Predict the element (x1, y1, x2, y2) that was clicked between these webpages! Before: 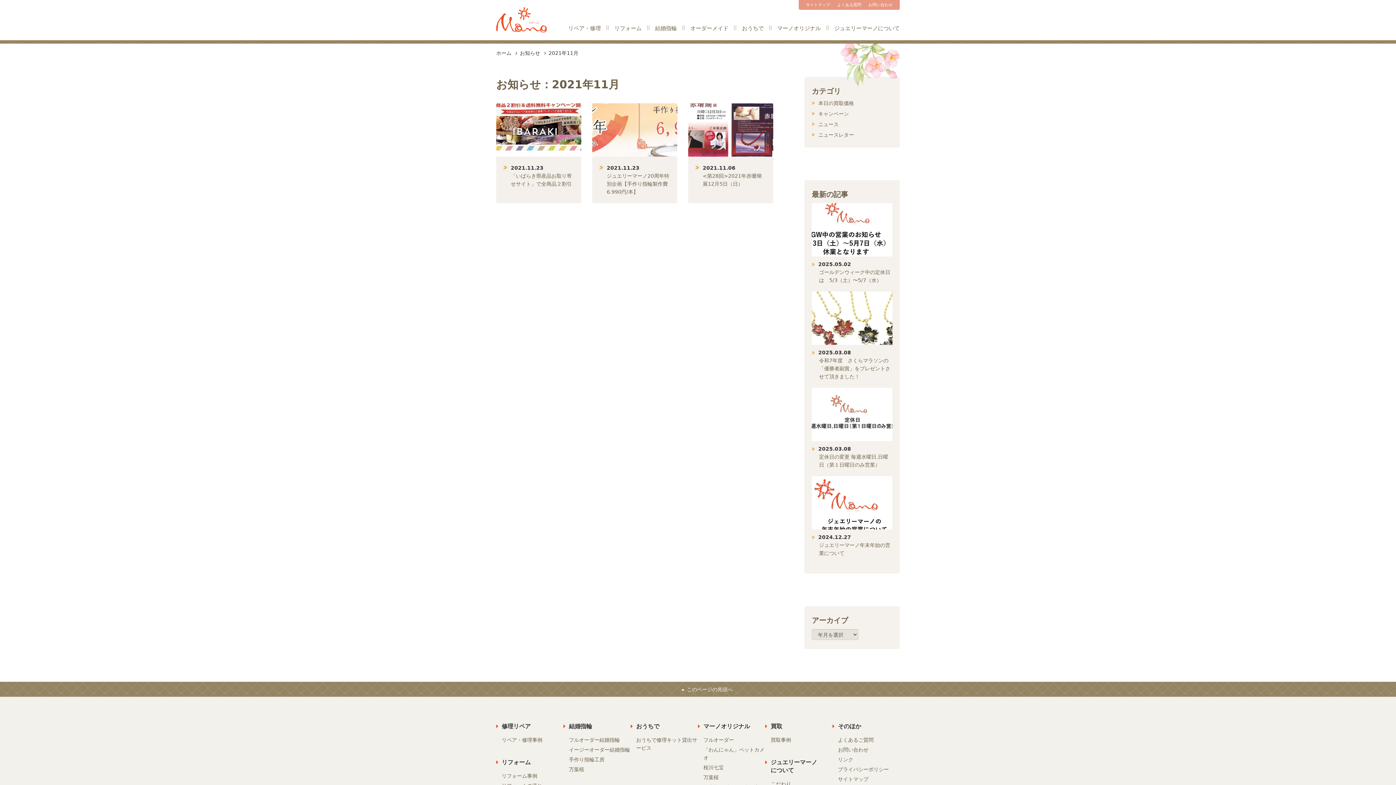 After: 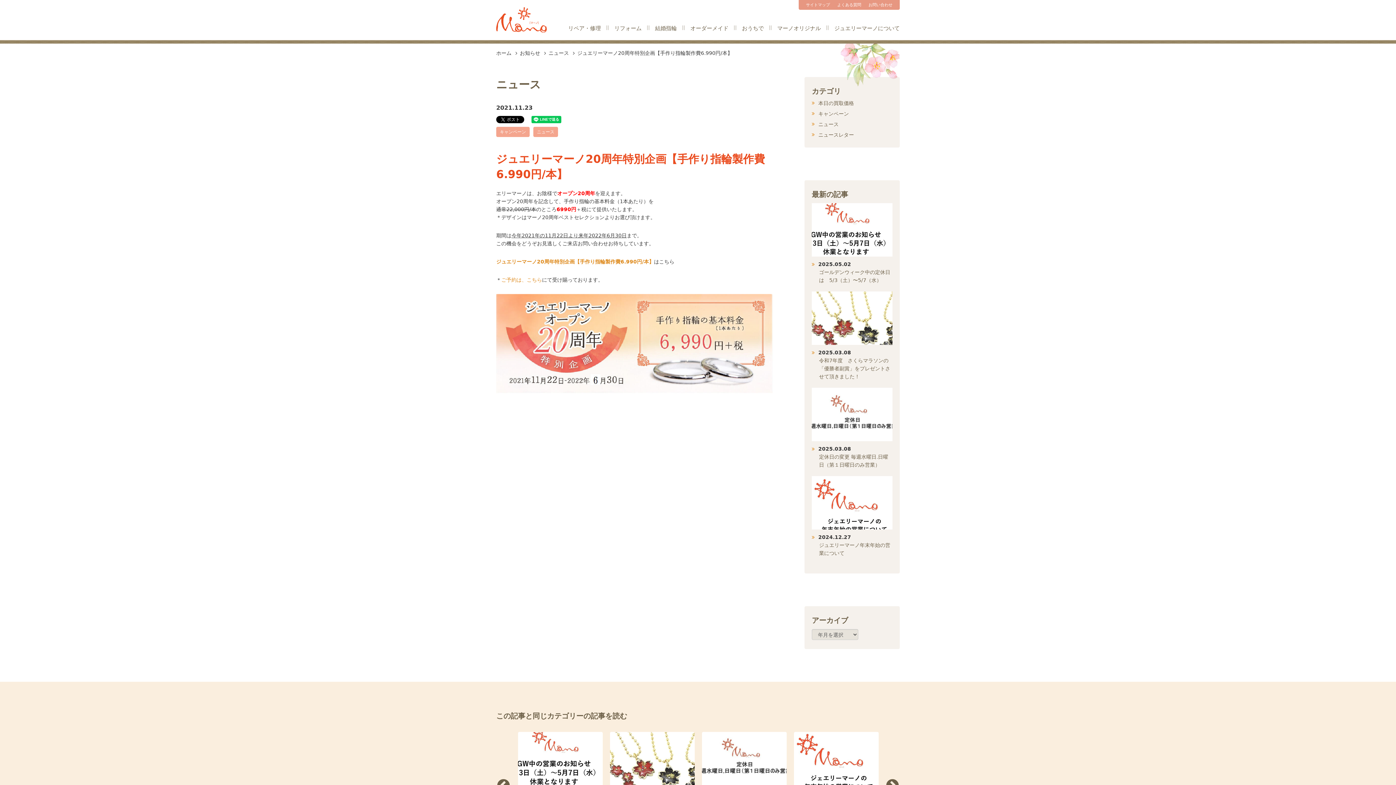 Action: label: 2021.11.23
ジュエリーマーノ20周年特別企画【手作り指輪製作費6.990円/本】 bbox: (592, 103, 677, 203)